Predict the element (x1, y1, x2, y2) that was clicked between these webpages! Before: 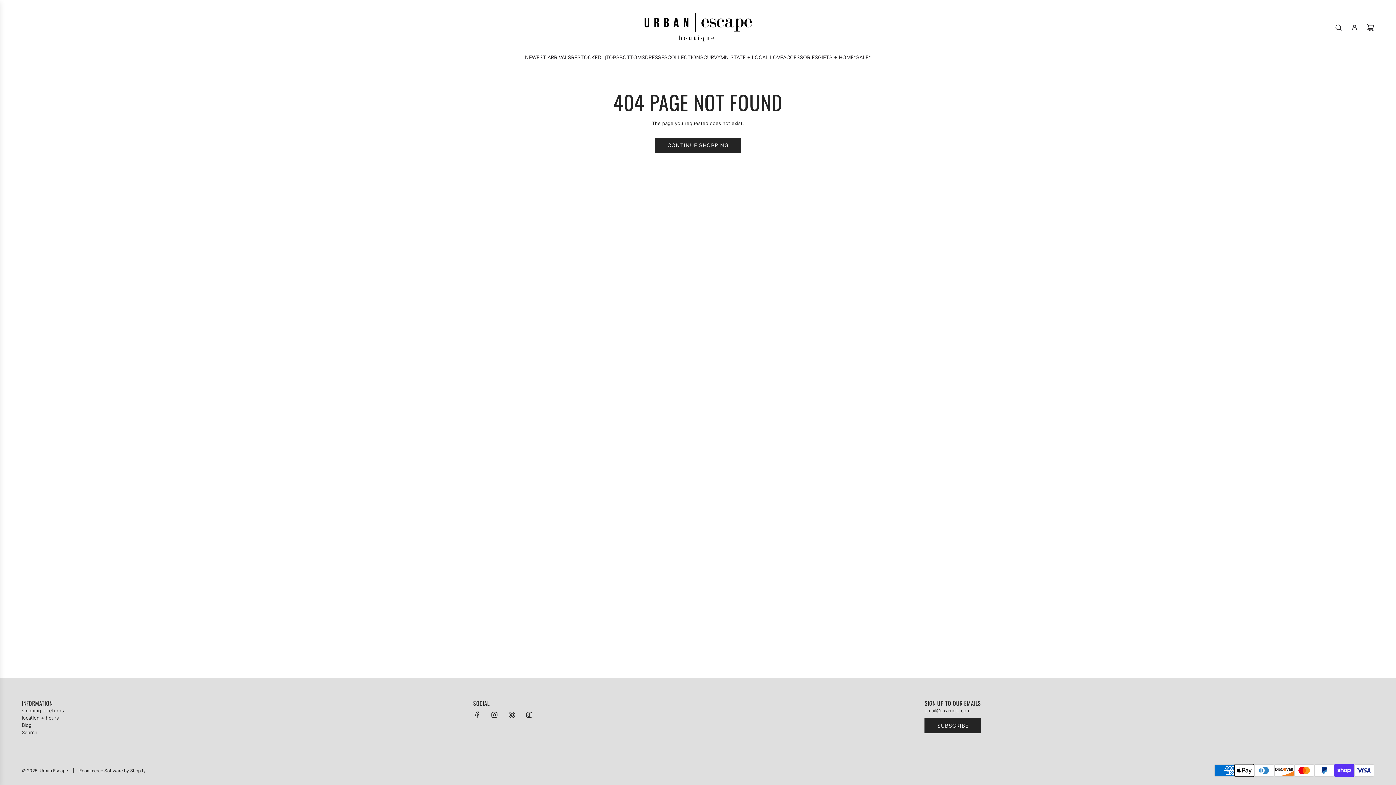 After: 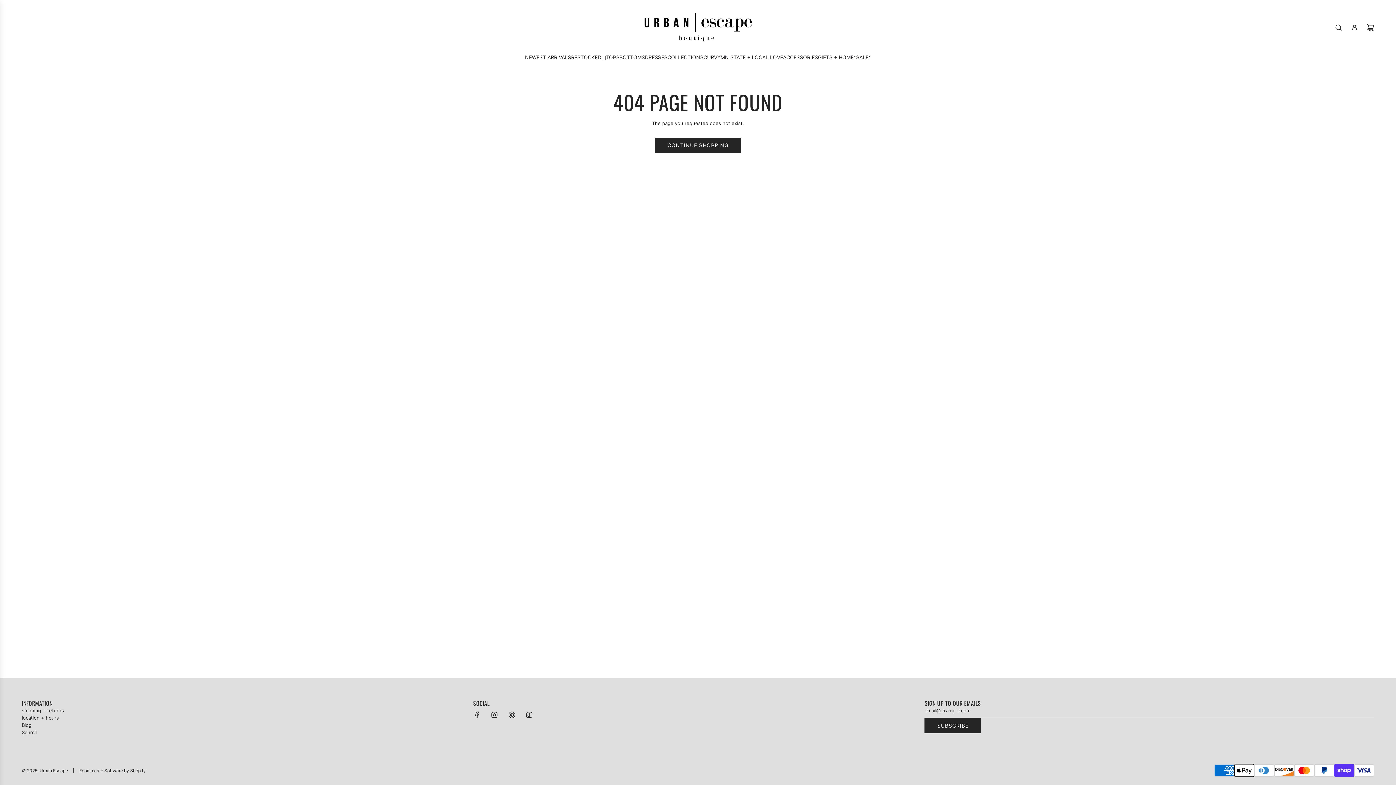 Action: label: Pinterest bbox: (503, 707, 519, 723)